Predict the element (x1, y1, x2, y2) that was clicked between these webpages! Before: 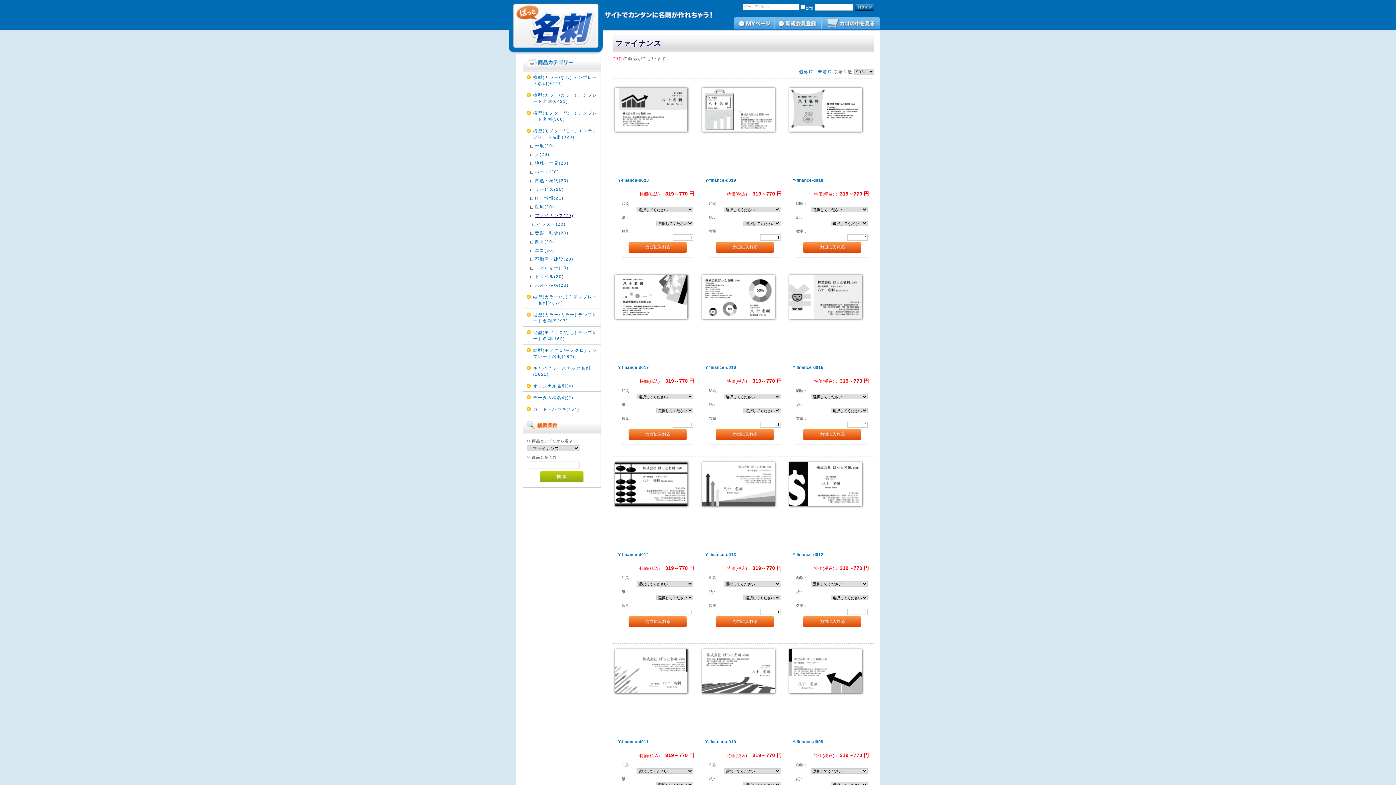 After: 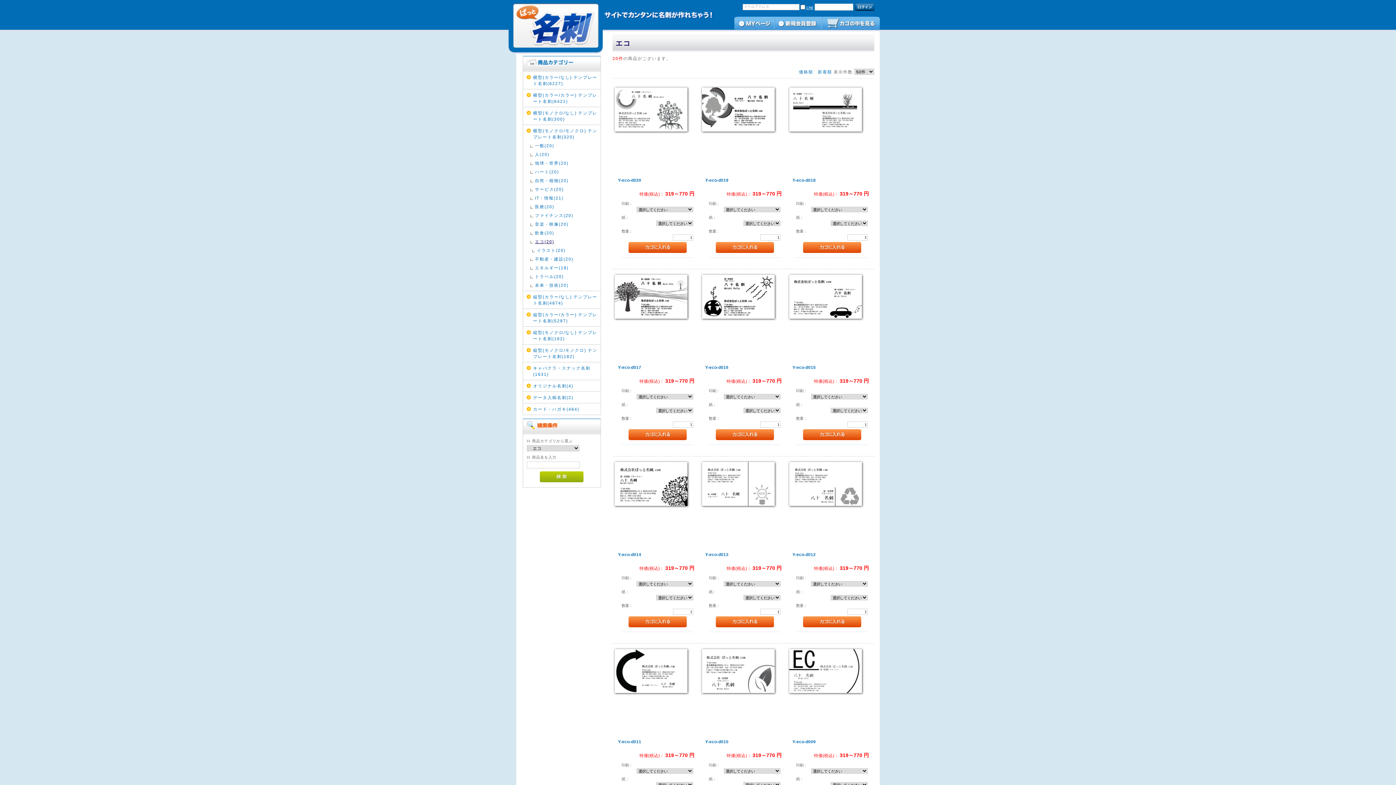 Action: label: エコ(20) bbox: (535, 247, 599, 253)